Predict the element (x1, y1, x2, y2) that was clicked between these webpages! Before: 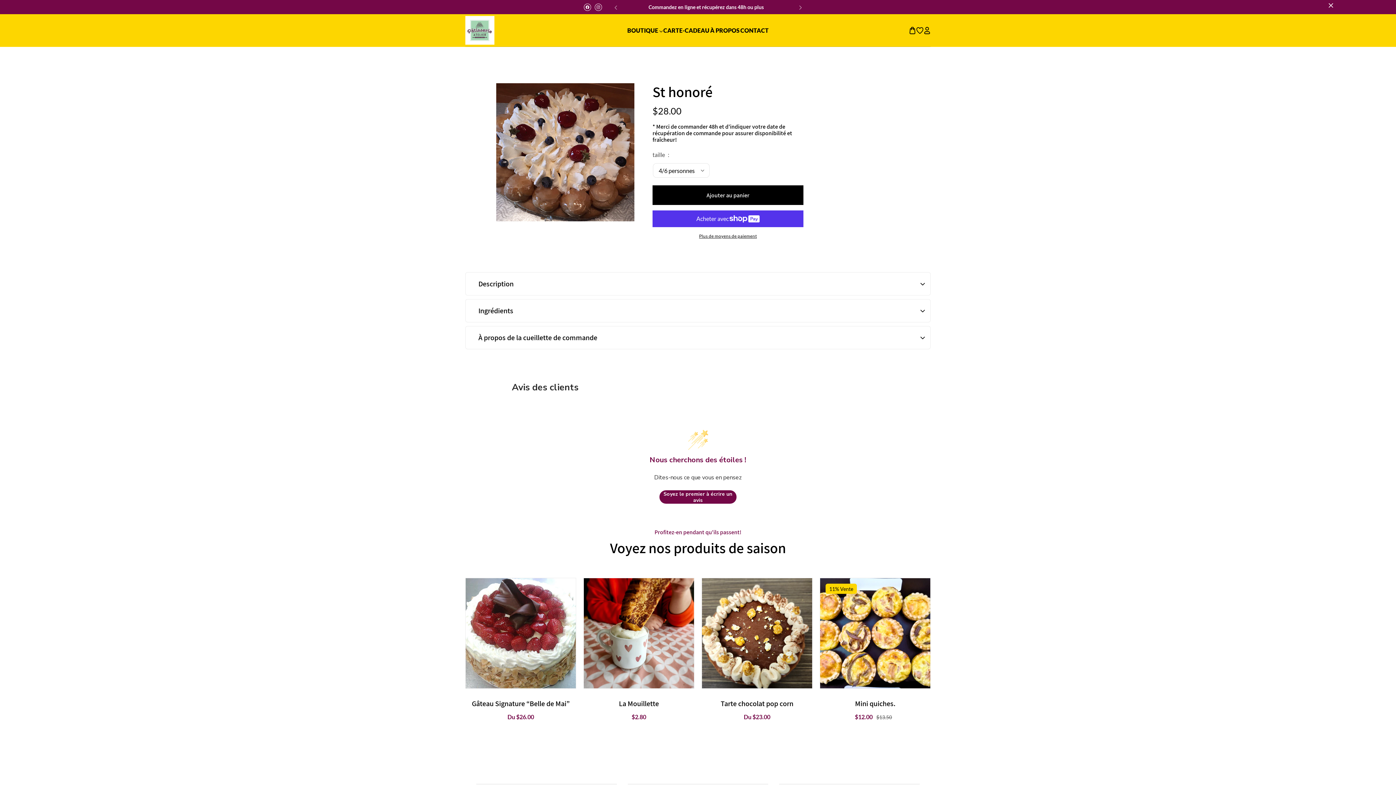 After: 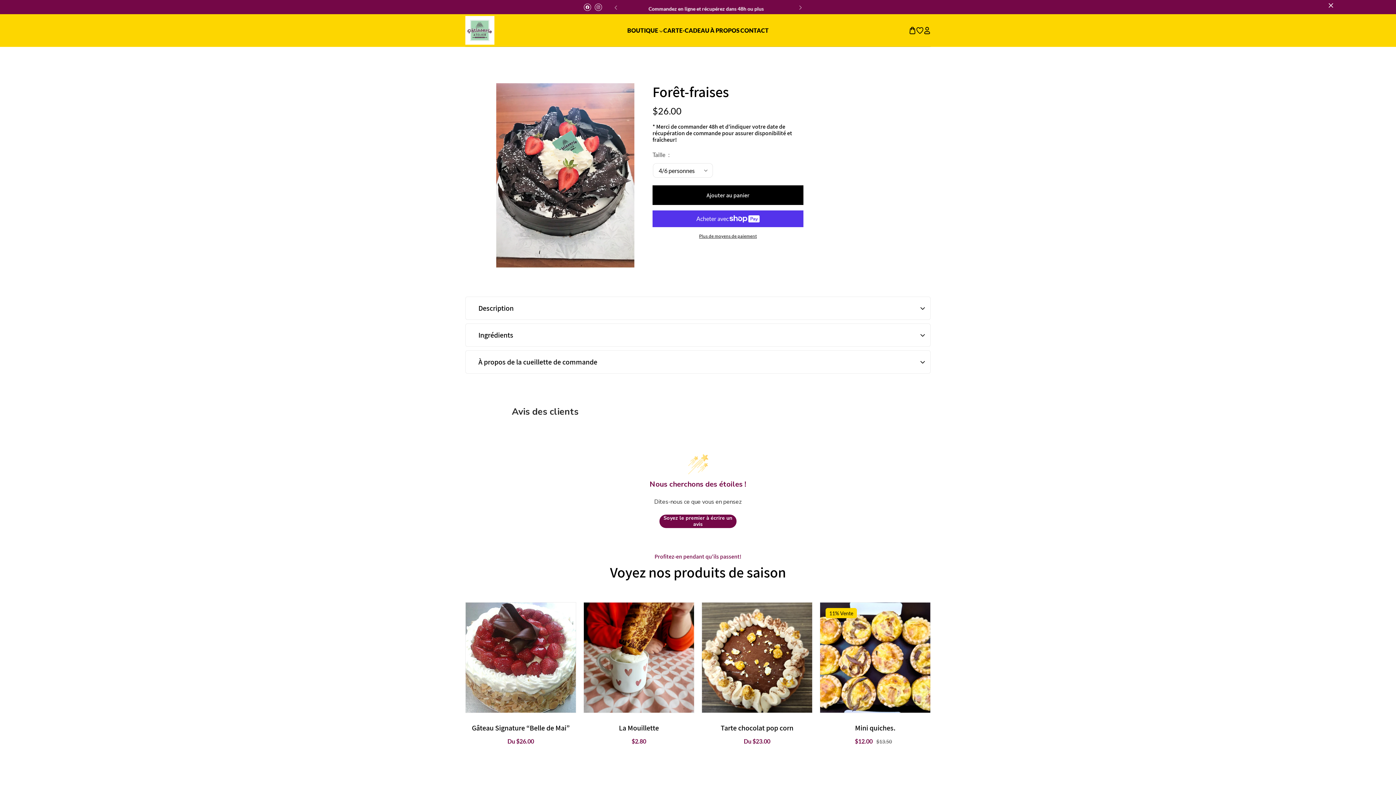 Action: bbox: (465, 578, 576, 688)